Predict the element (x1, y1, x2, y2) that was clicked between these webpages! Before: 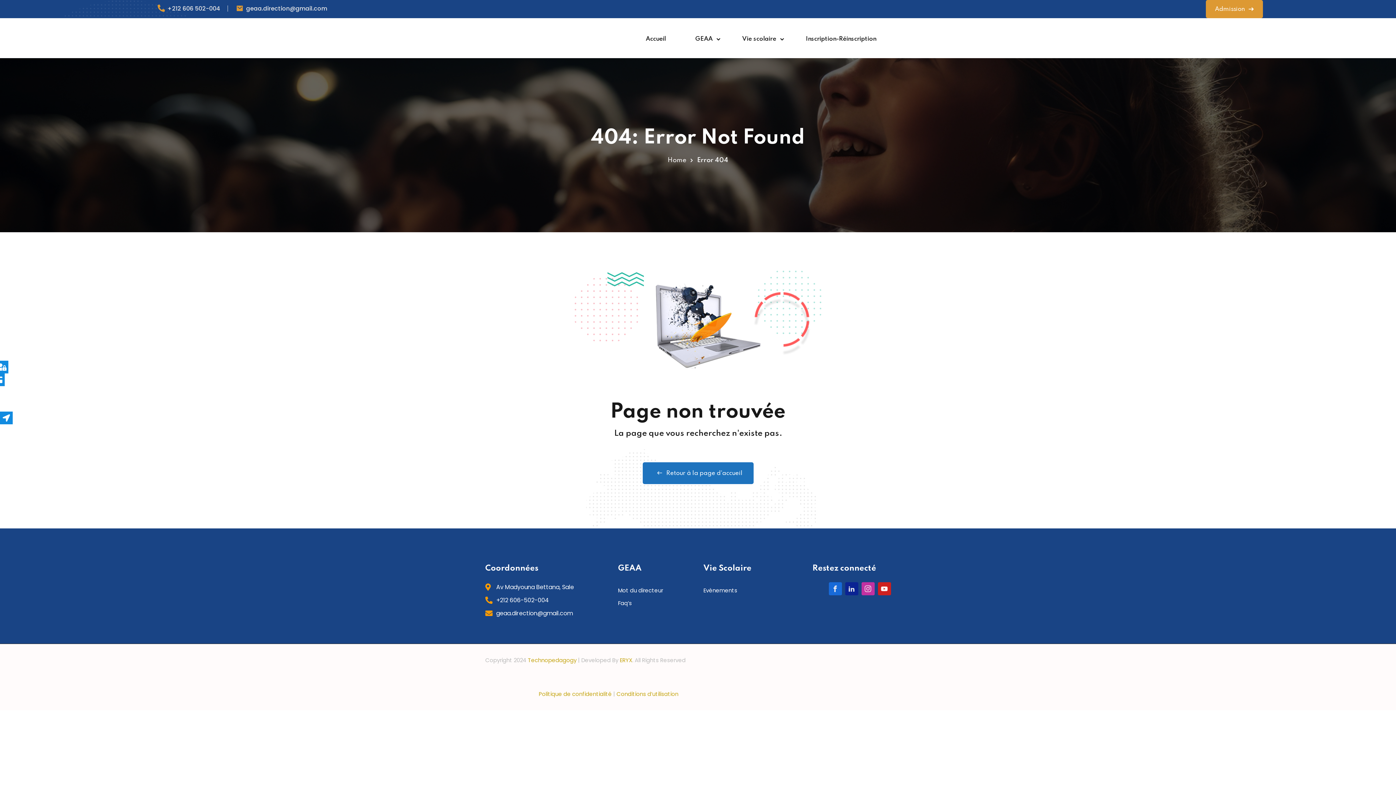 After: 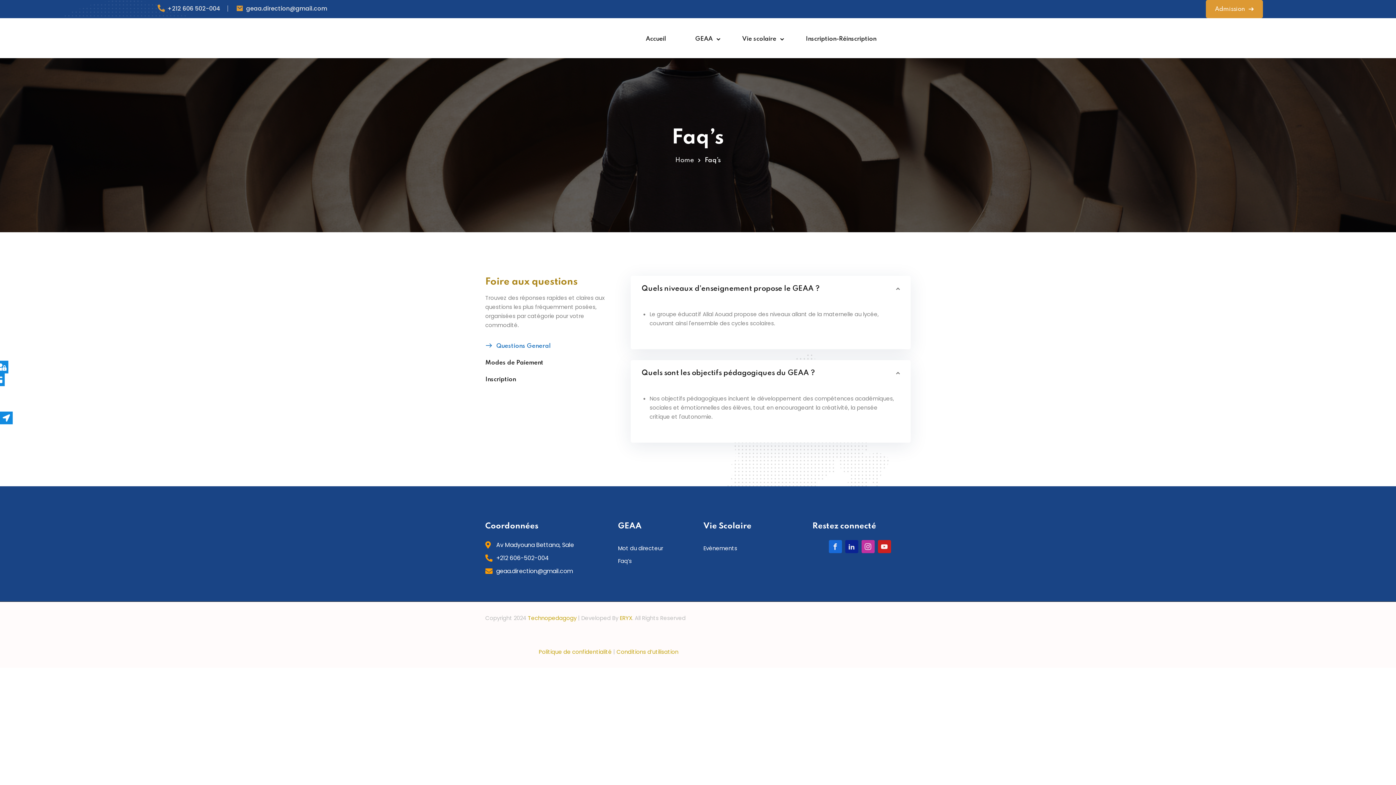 Action: label: Faq’s bbox: (618, 599, 632, 607)